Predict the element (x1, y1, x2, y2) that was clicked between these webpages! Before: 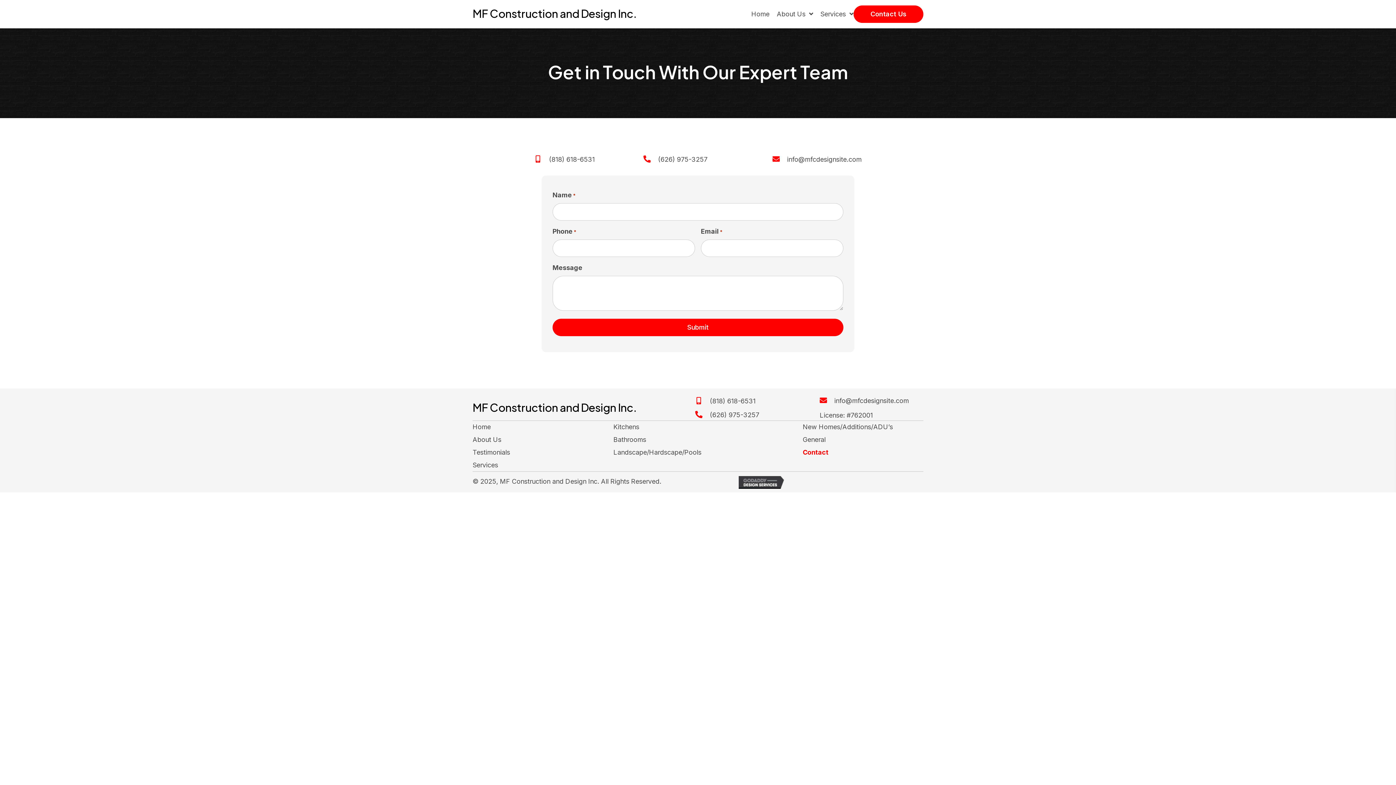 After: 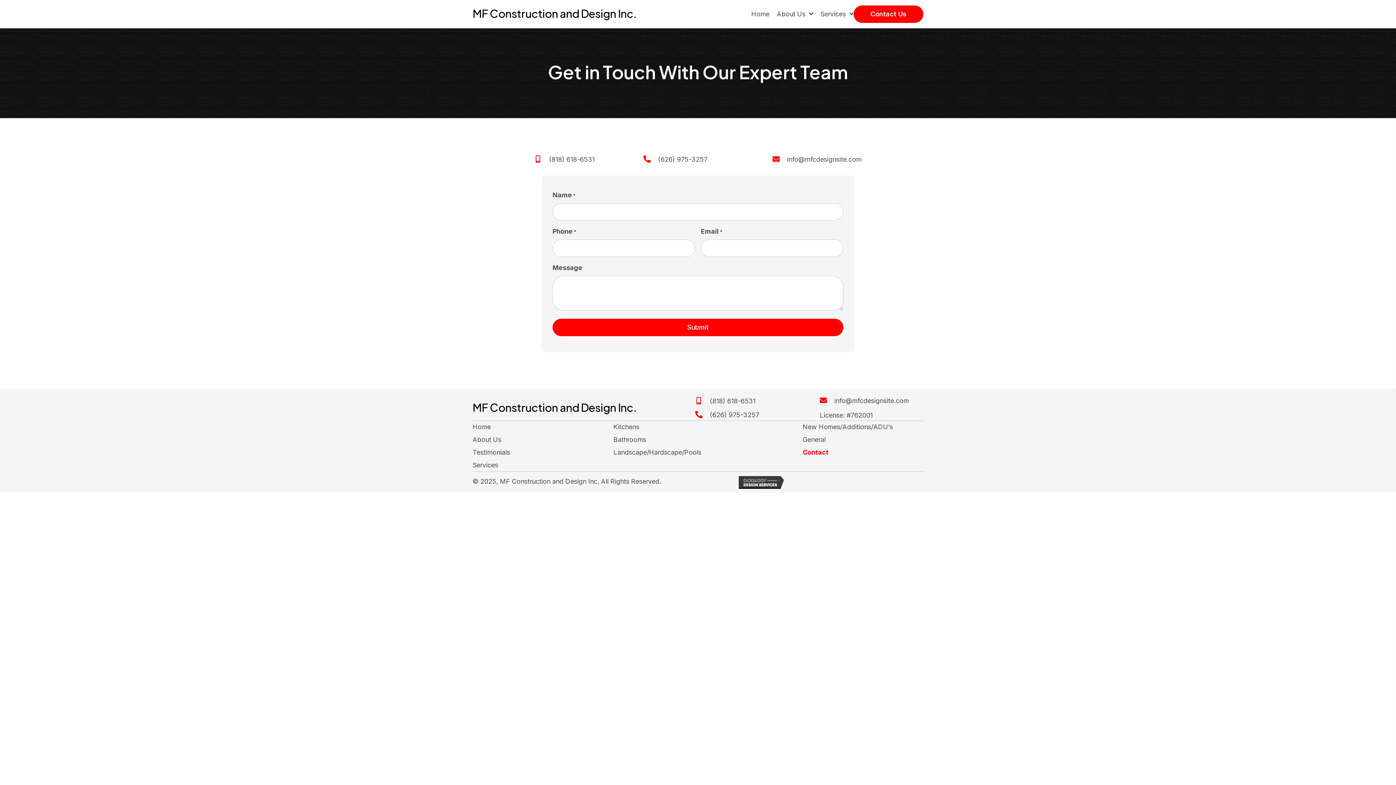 Action: label: Contact Us bbox: (853, 5, 923, 22)